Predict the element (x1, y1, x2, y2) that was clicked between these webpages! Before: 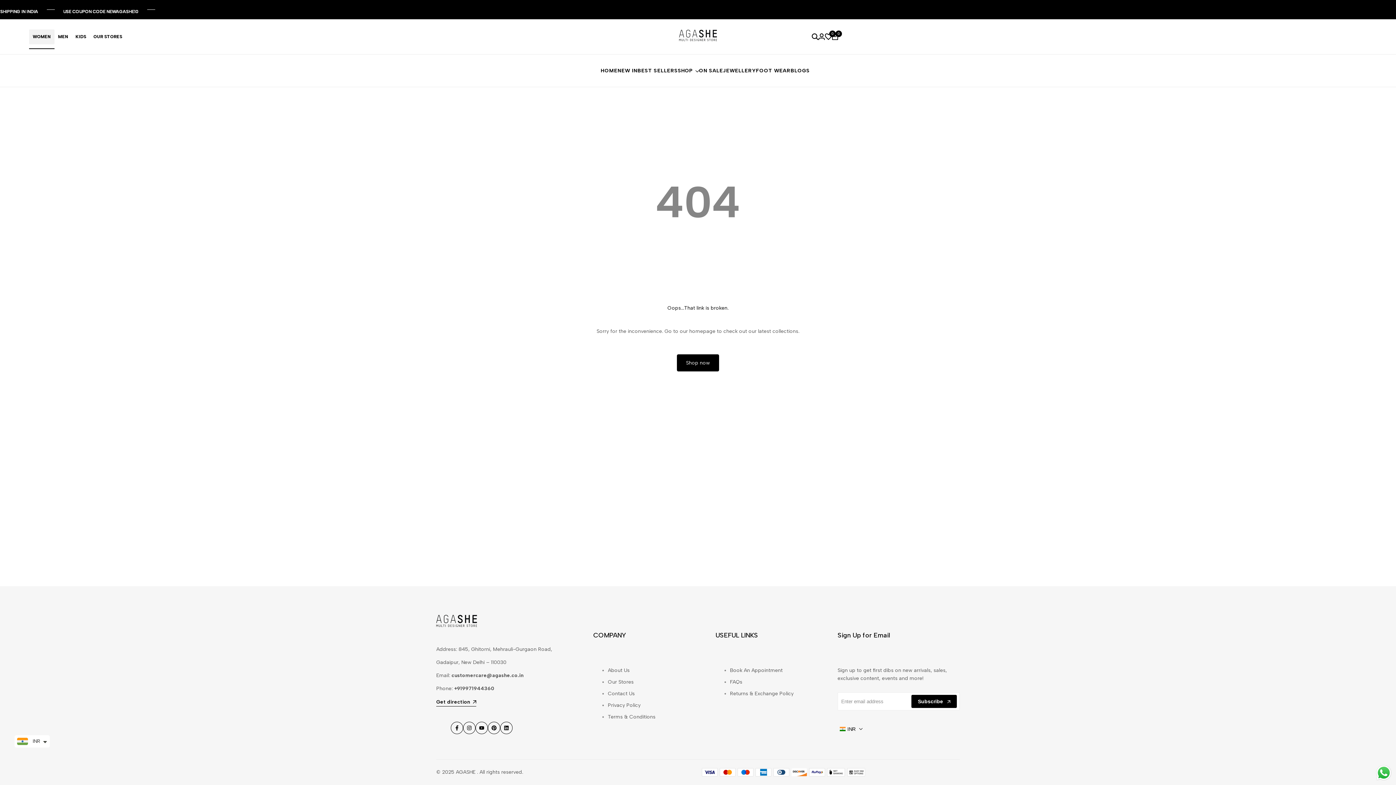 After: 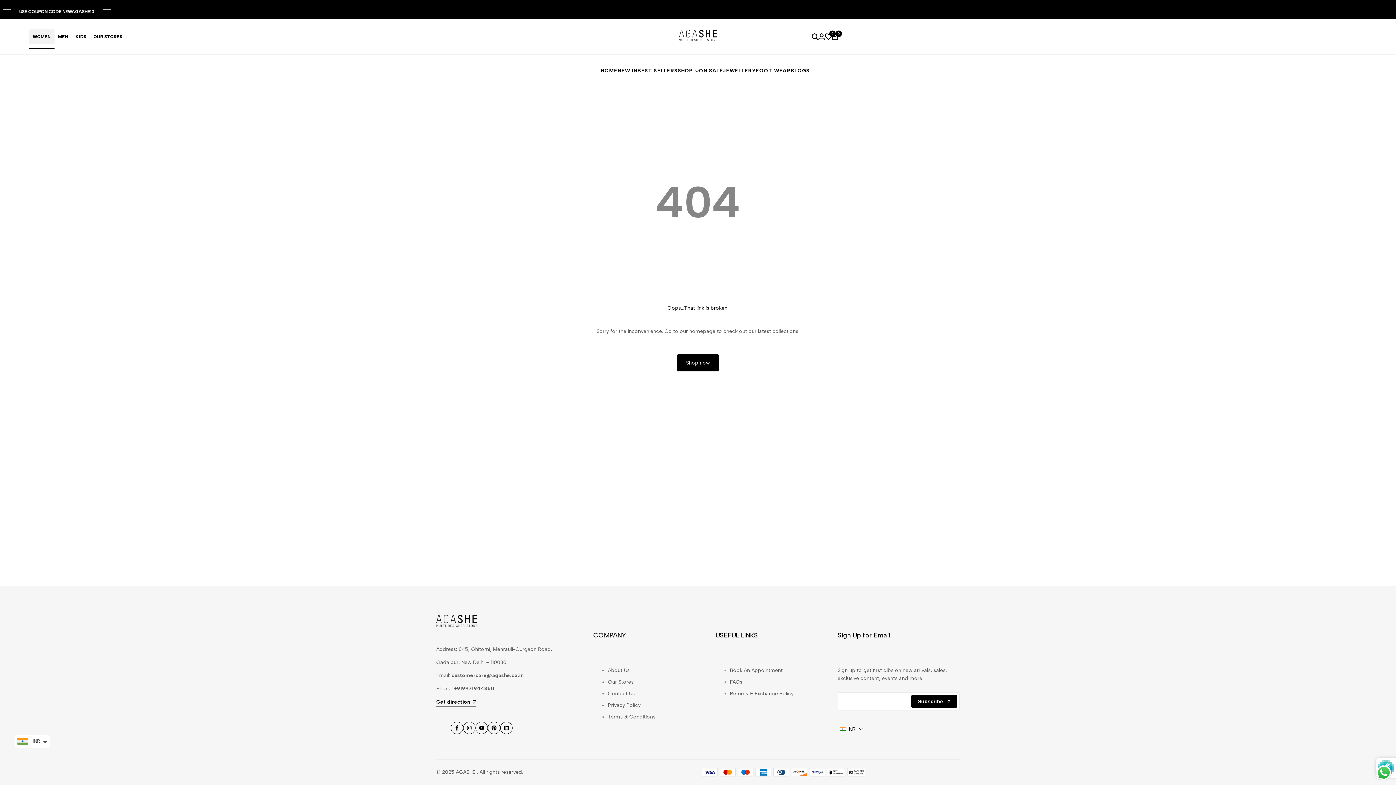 Action: bbox: (911, 695, 957, 708) label: Subscribe